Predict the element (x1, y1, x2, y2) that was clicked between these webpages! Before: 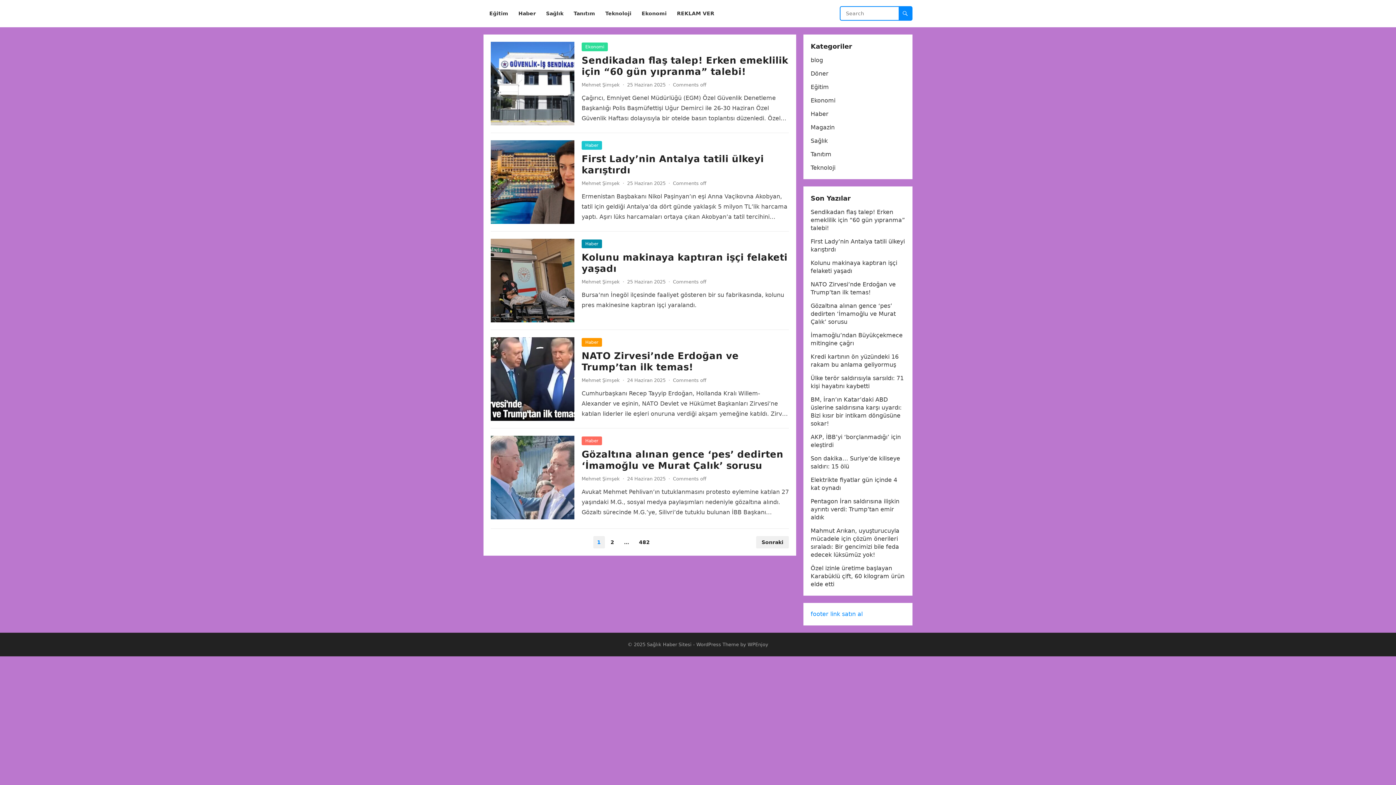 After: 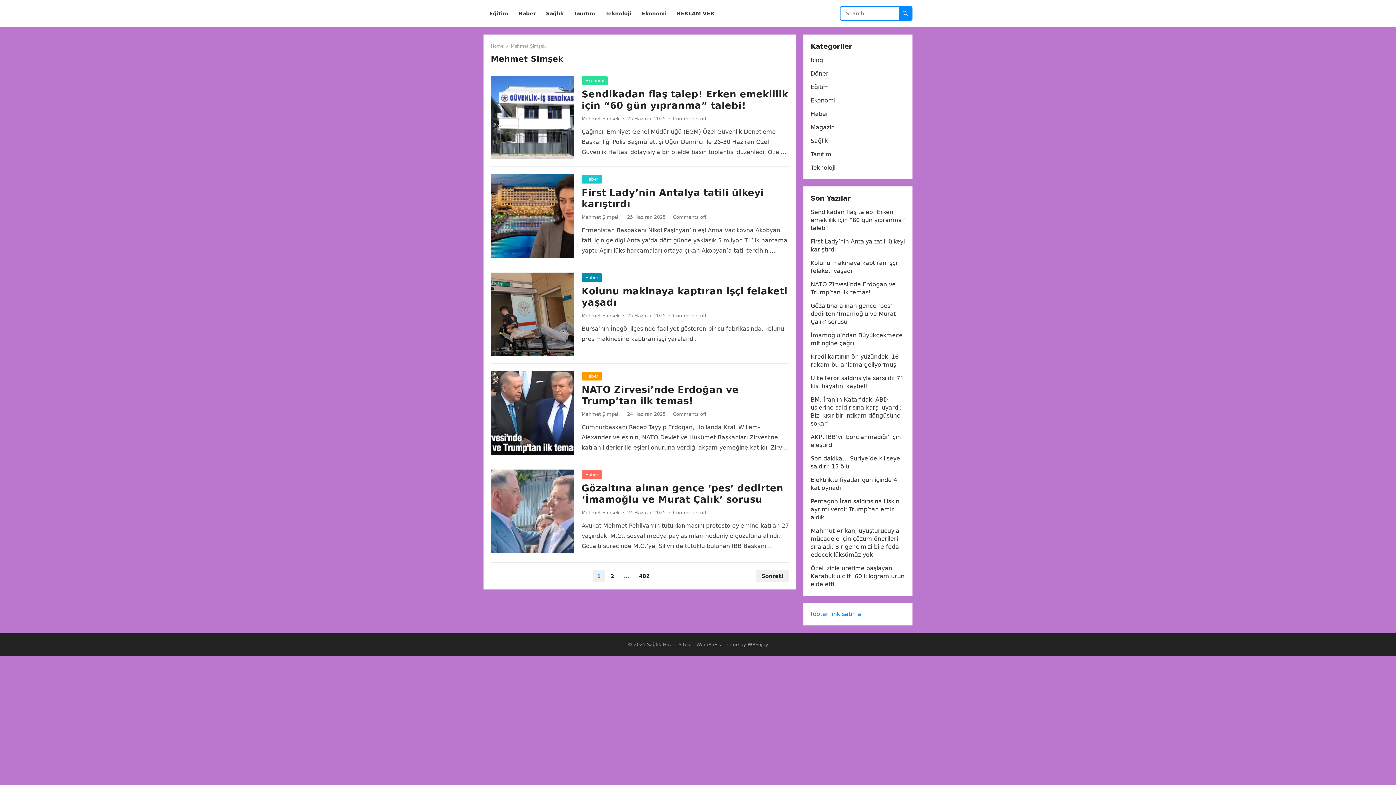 Action: label: Mehmet Şimşek bbox: (581, 180, 620, 186)